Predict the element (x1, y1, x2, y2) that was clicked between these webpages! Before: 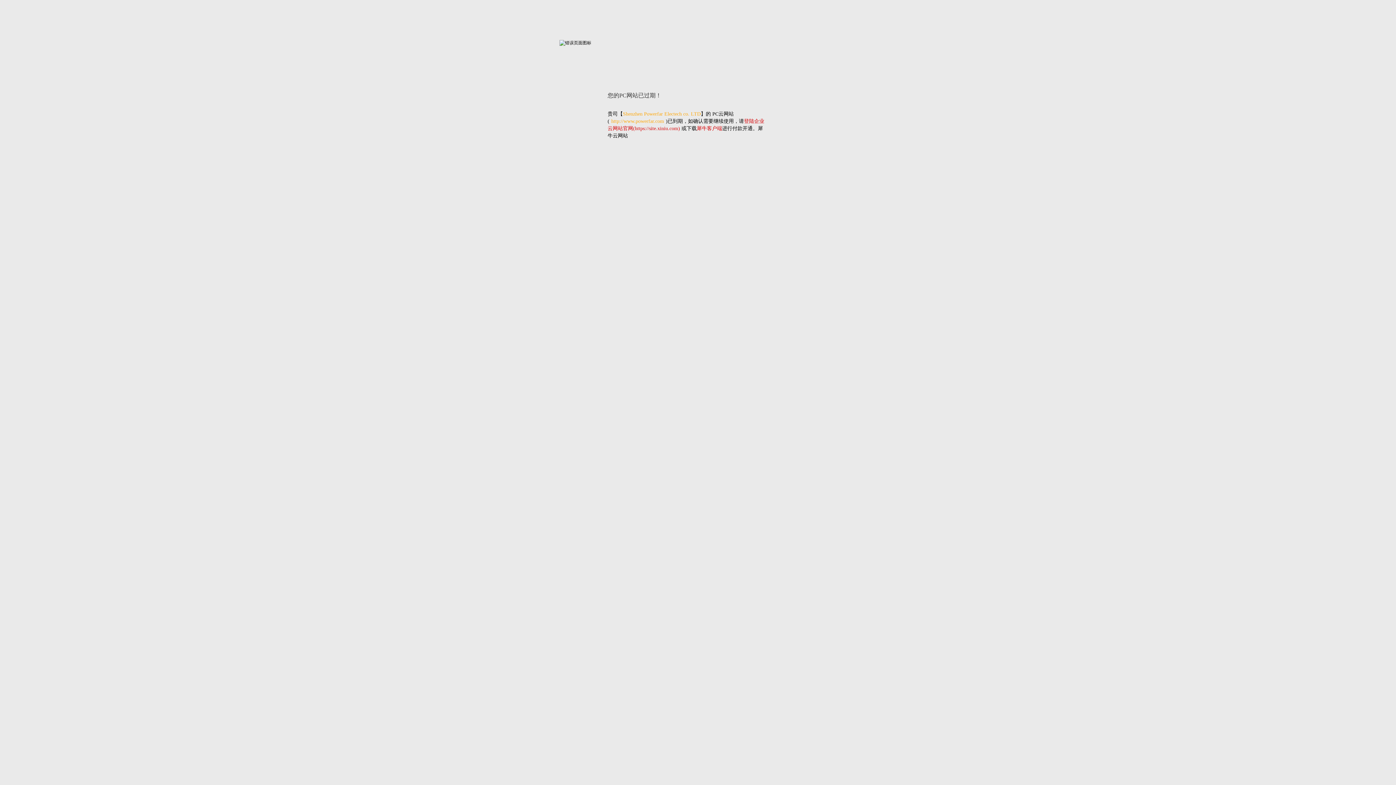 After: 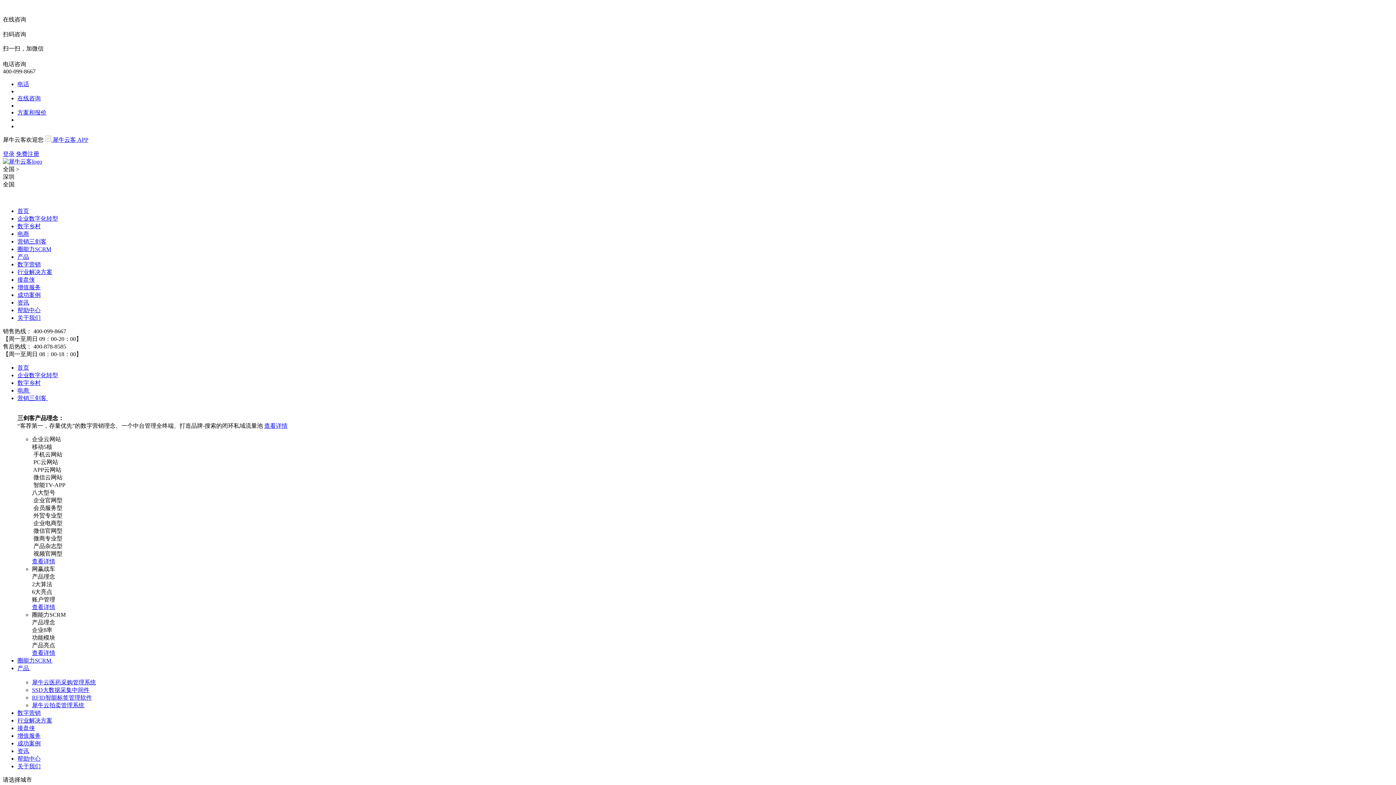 Action: label: 犀牛客户端 bbox: (696, 125, 722, 131)